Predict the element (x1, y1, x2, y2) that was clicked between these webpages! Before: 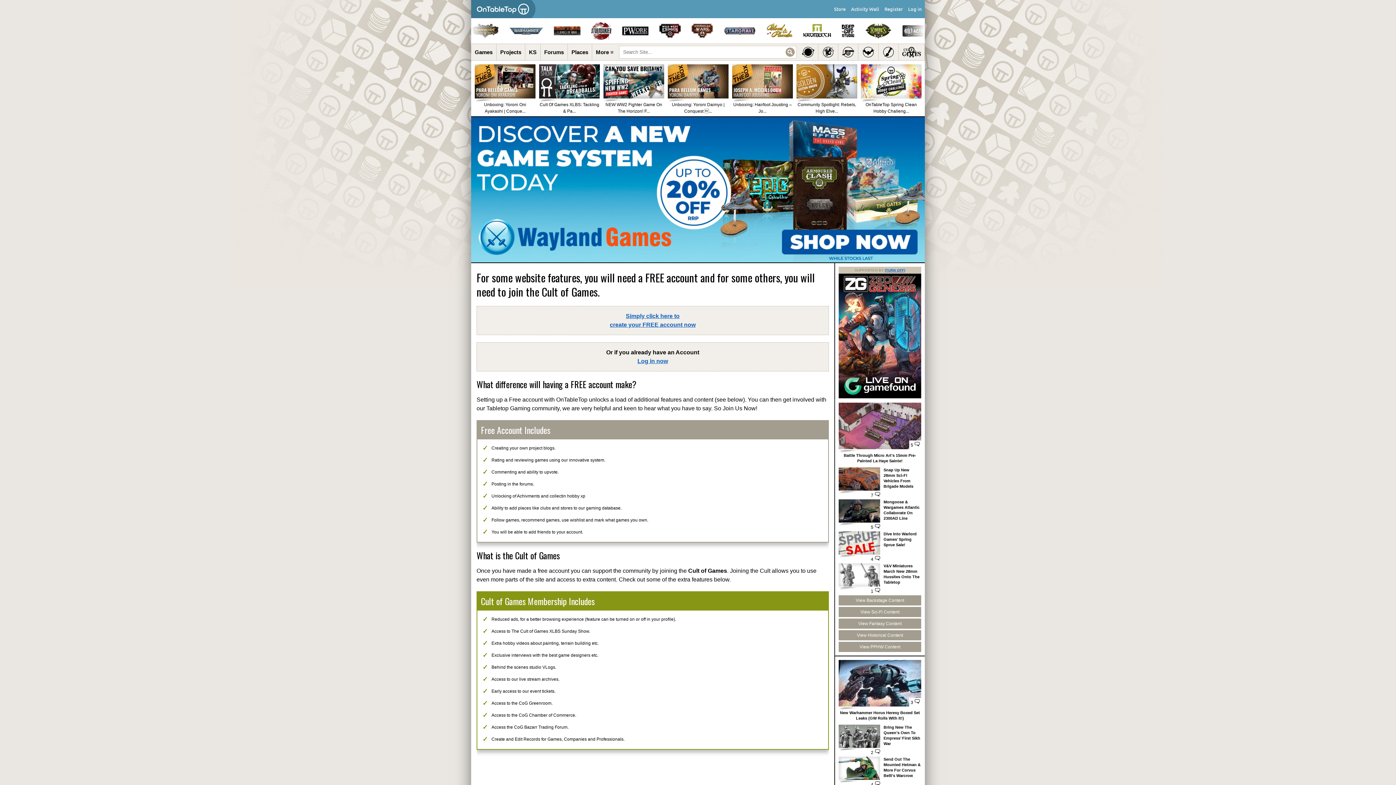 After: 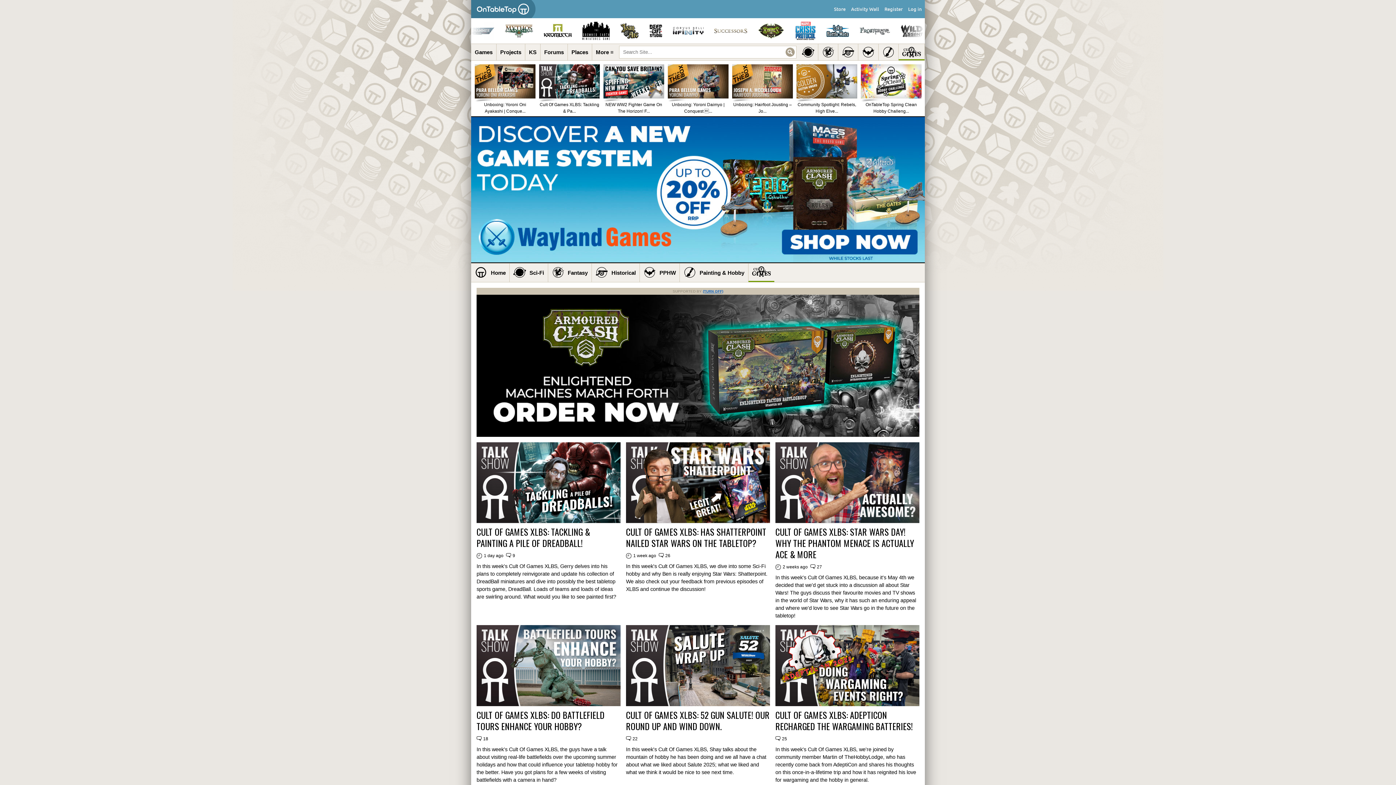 Action: bbox: (838, 595, 921, 605) label: View Backstage Content